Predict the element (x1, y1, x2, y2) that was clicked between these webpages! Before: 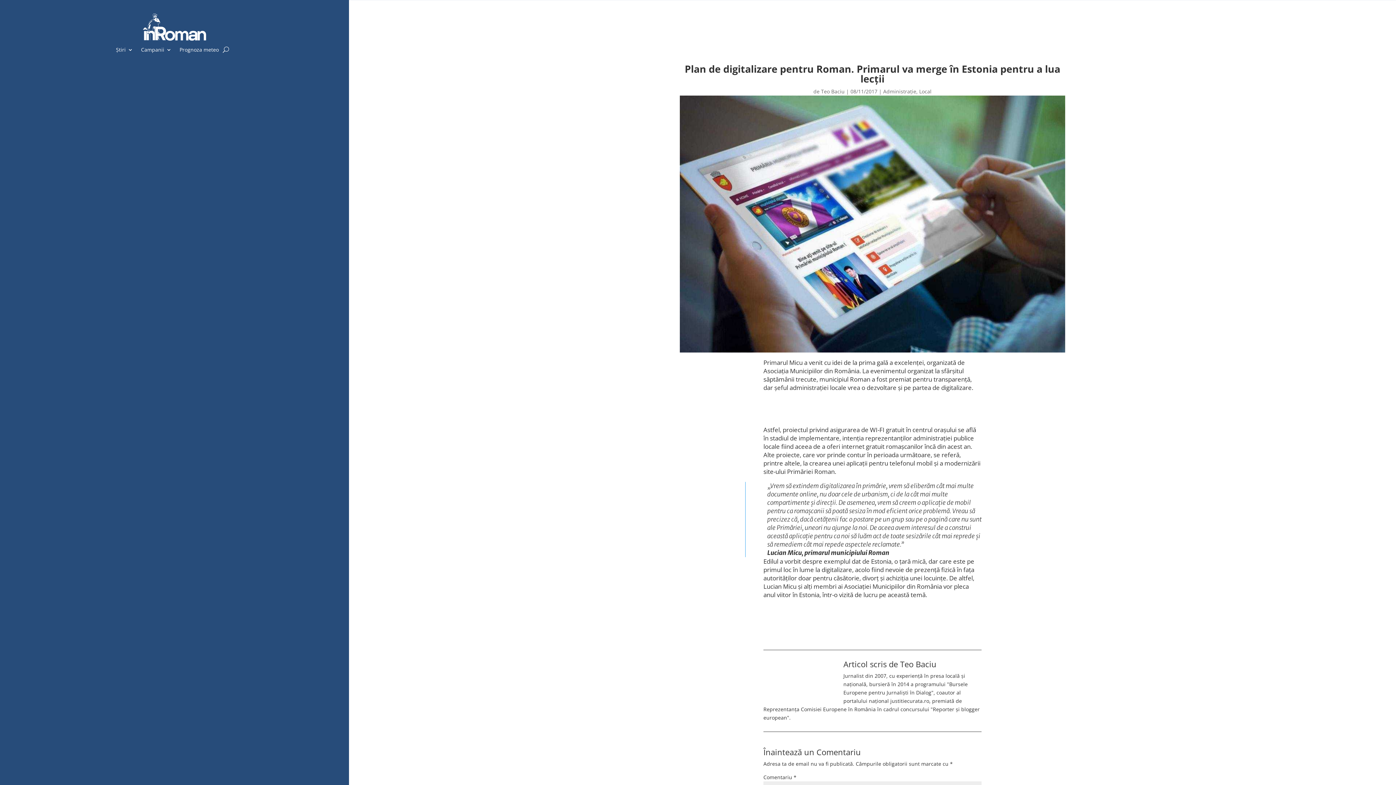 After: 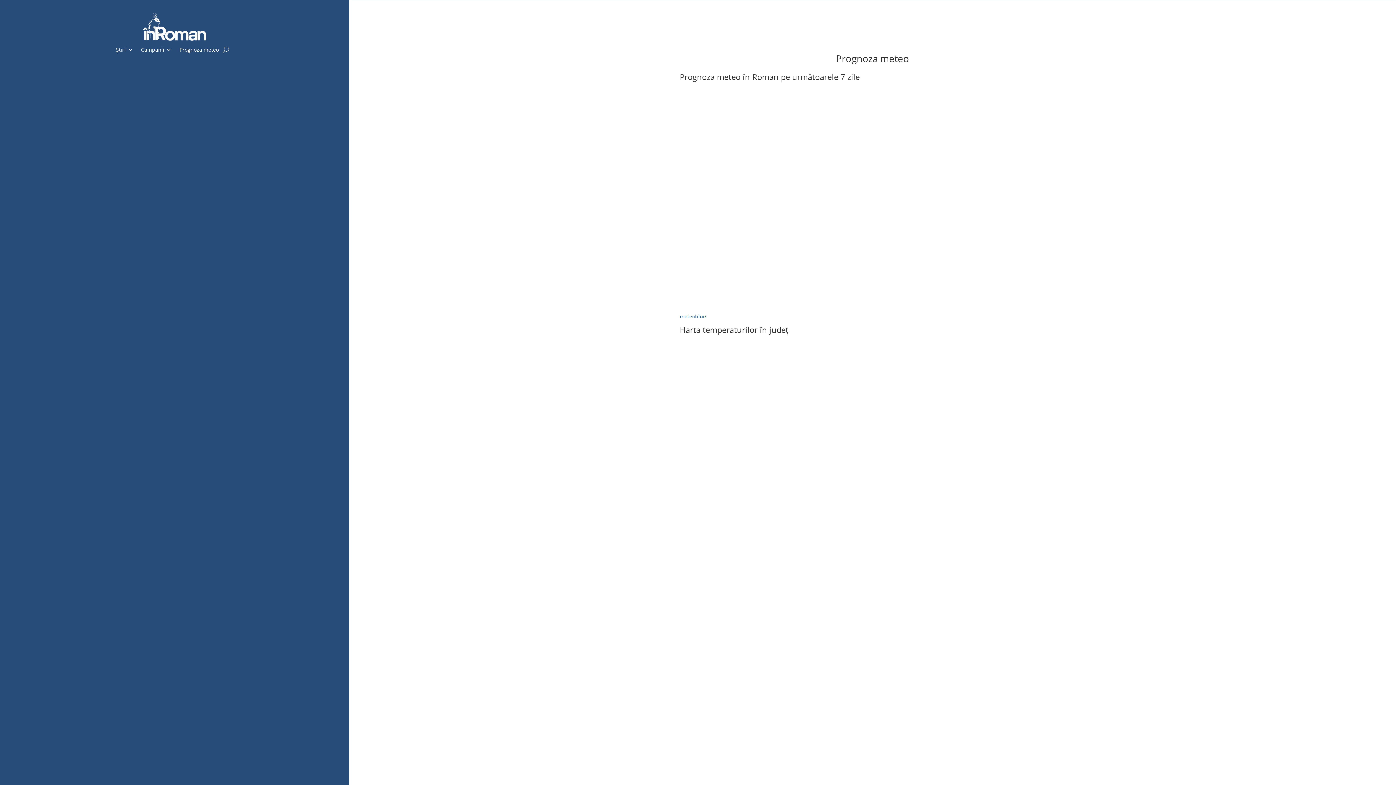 Action: label: Prognoza meteo bbox: (179, 47, 218, 55)